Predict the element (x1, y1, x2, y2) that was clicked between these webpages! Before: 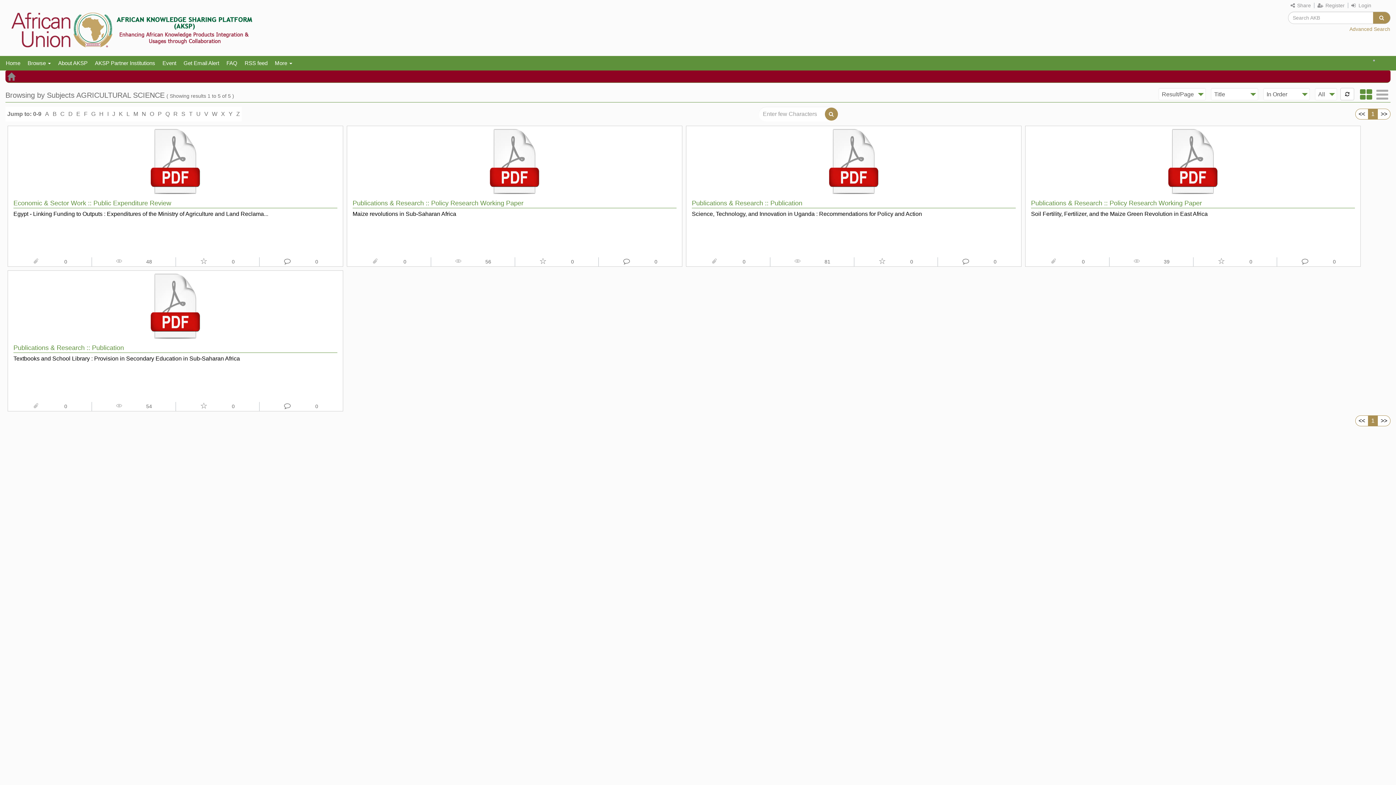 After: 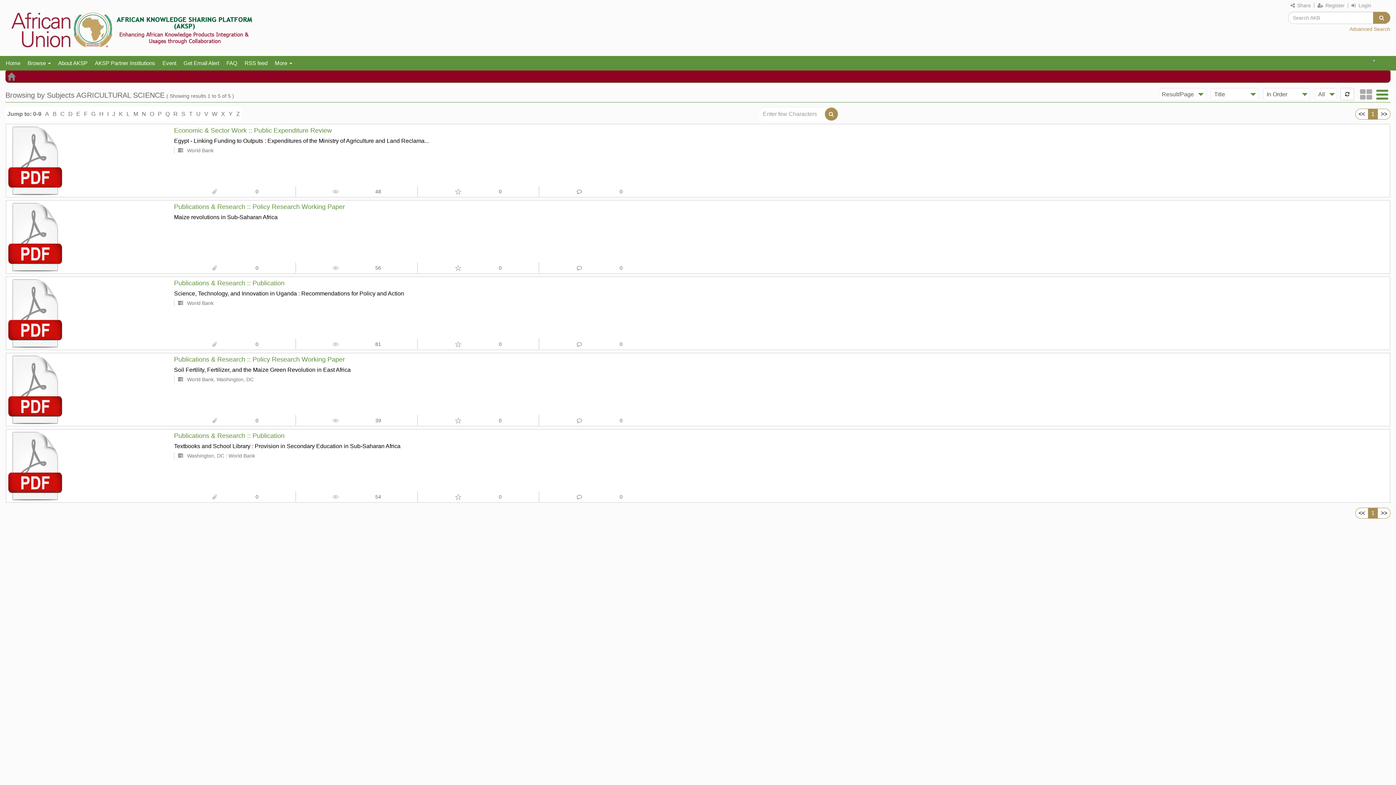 Action: bbox: (1374, 87, 1390, 99)